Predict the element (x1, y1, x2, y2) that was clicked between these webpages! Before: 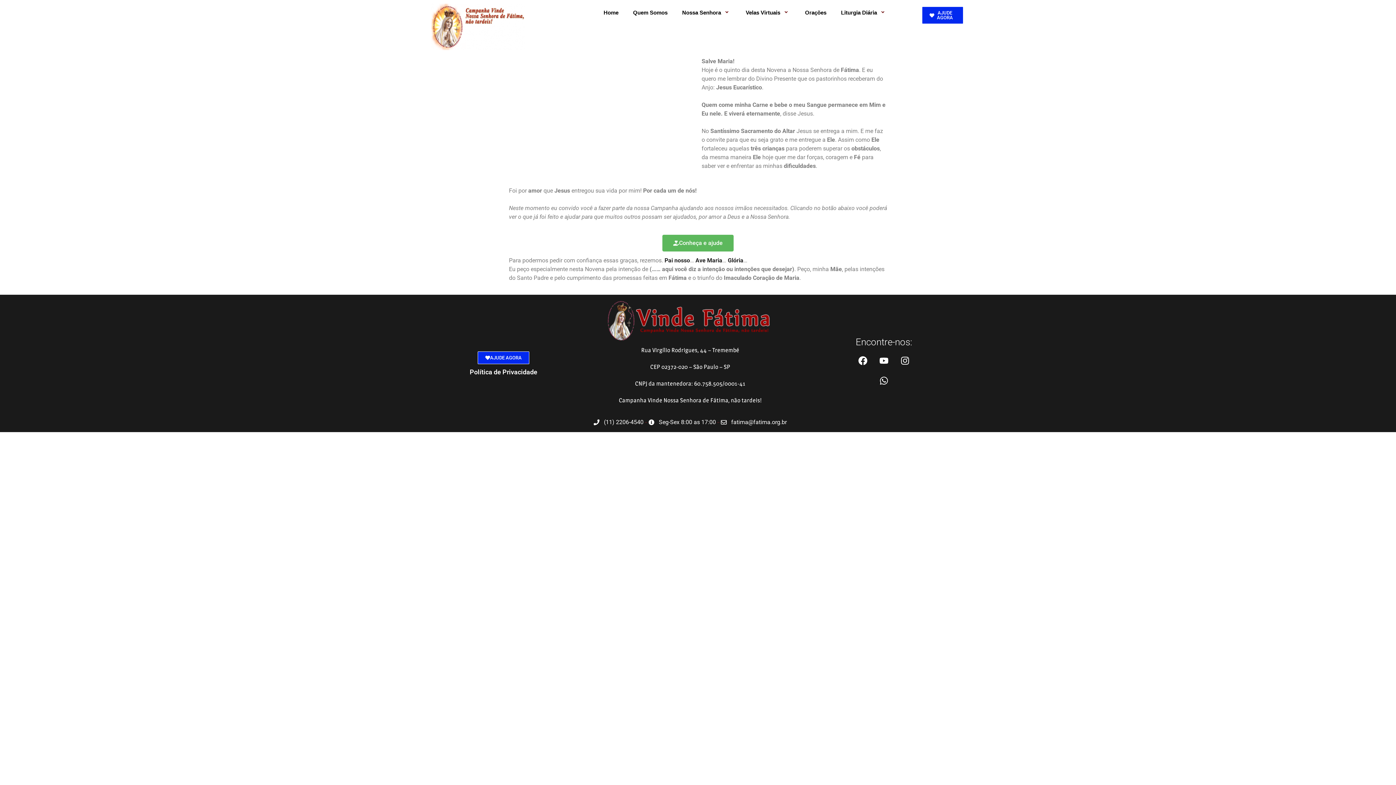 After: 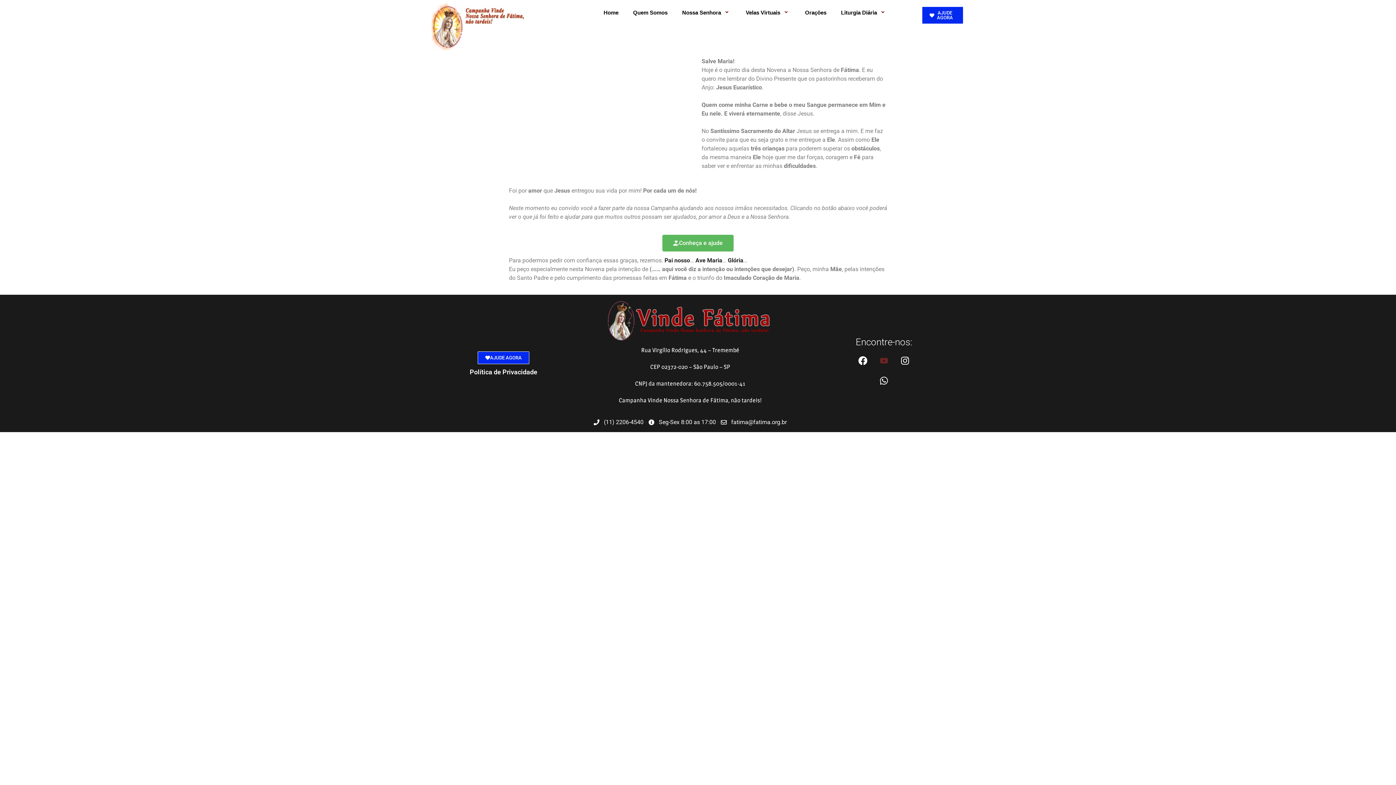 Action: bbox: (874, 351, 893, 369) label: Youtube